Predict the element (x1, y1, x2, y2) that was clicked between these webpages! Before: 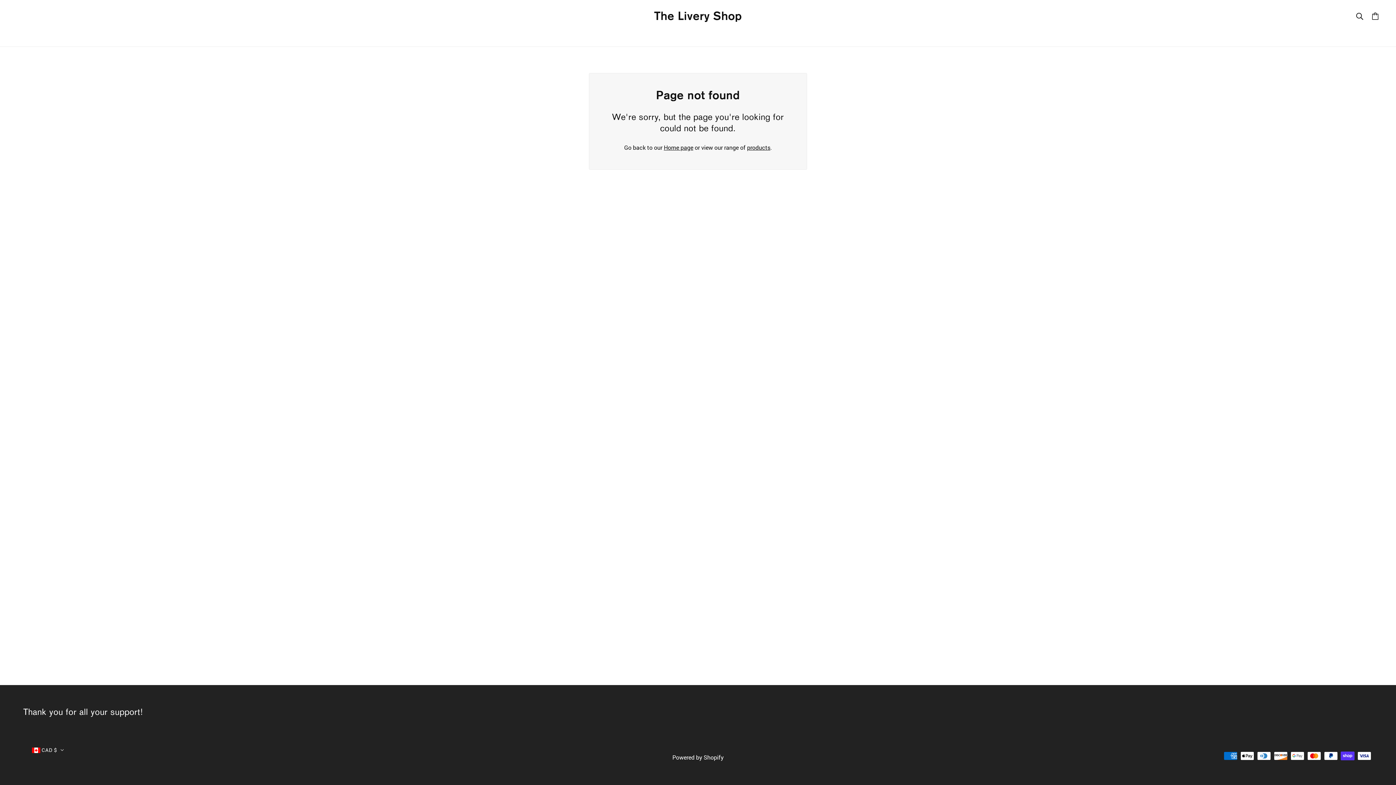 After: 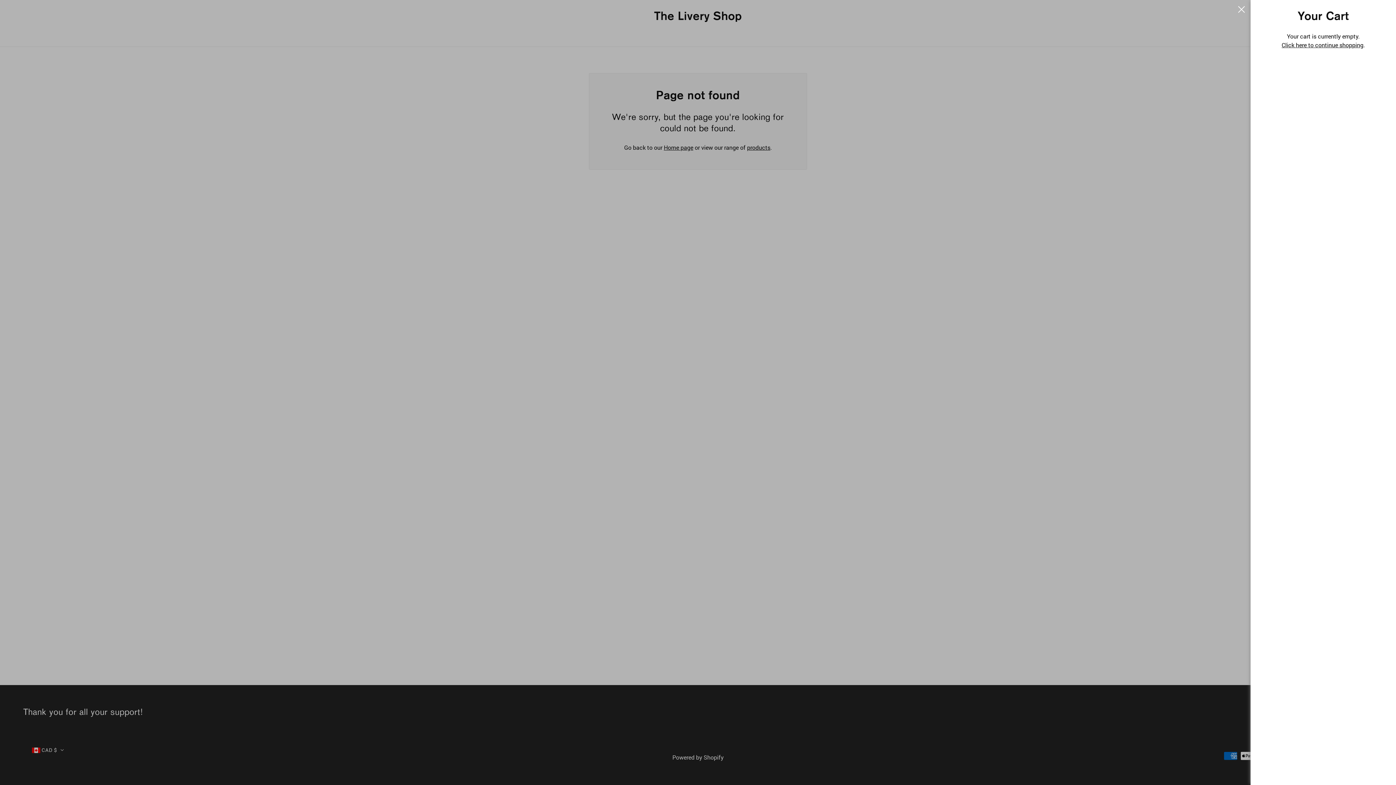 Action: label: Cart bbox: (1366, 6, 1384, 25)